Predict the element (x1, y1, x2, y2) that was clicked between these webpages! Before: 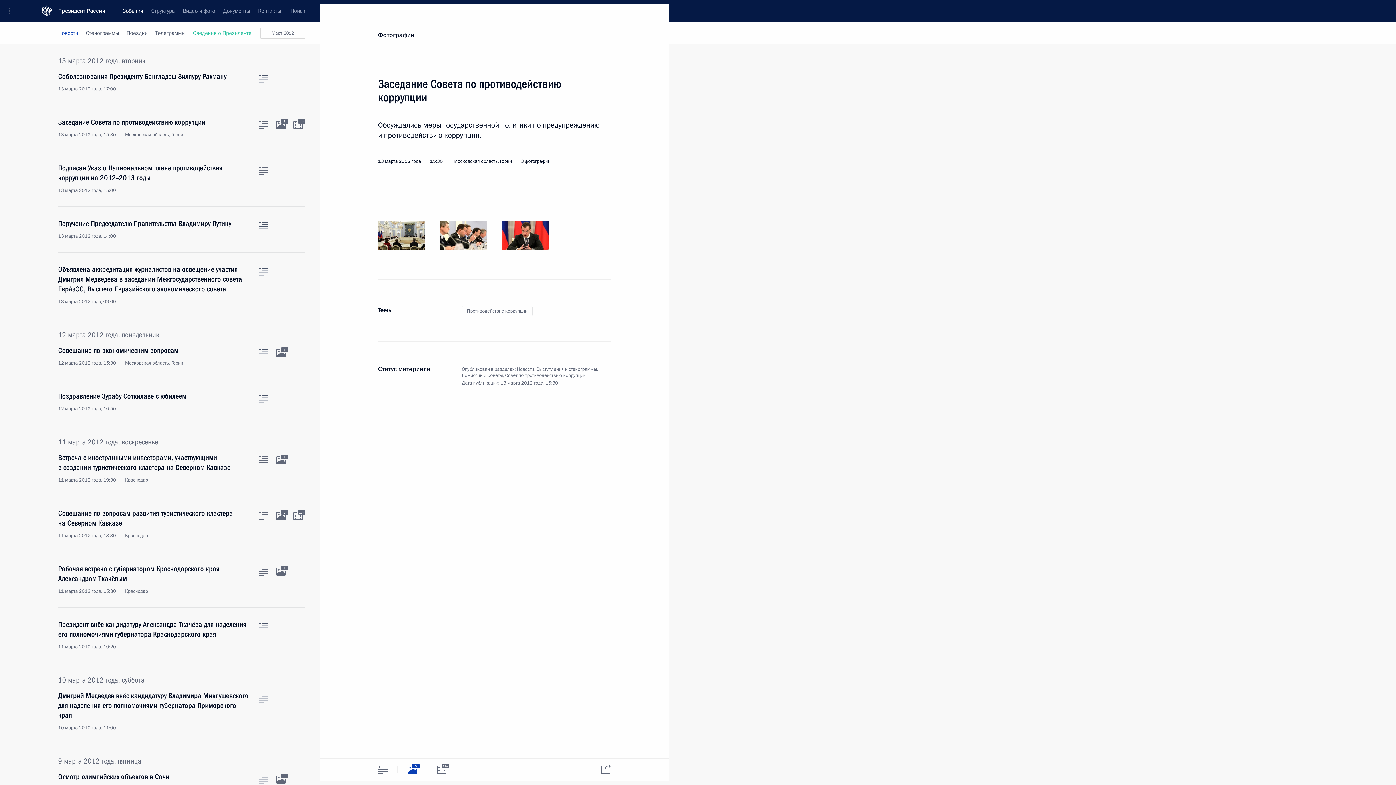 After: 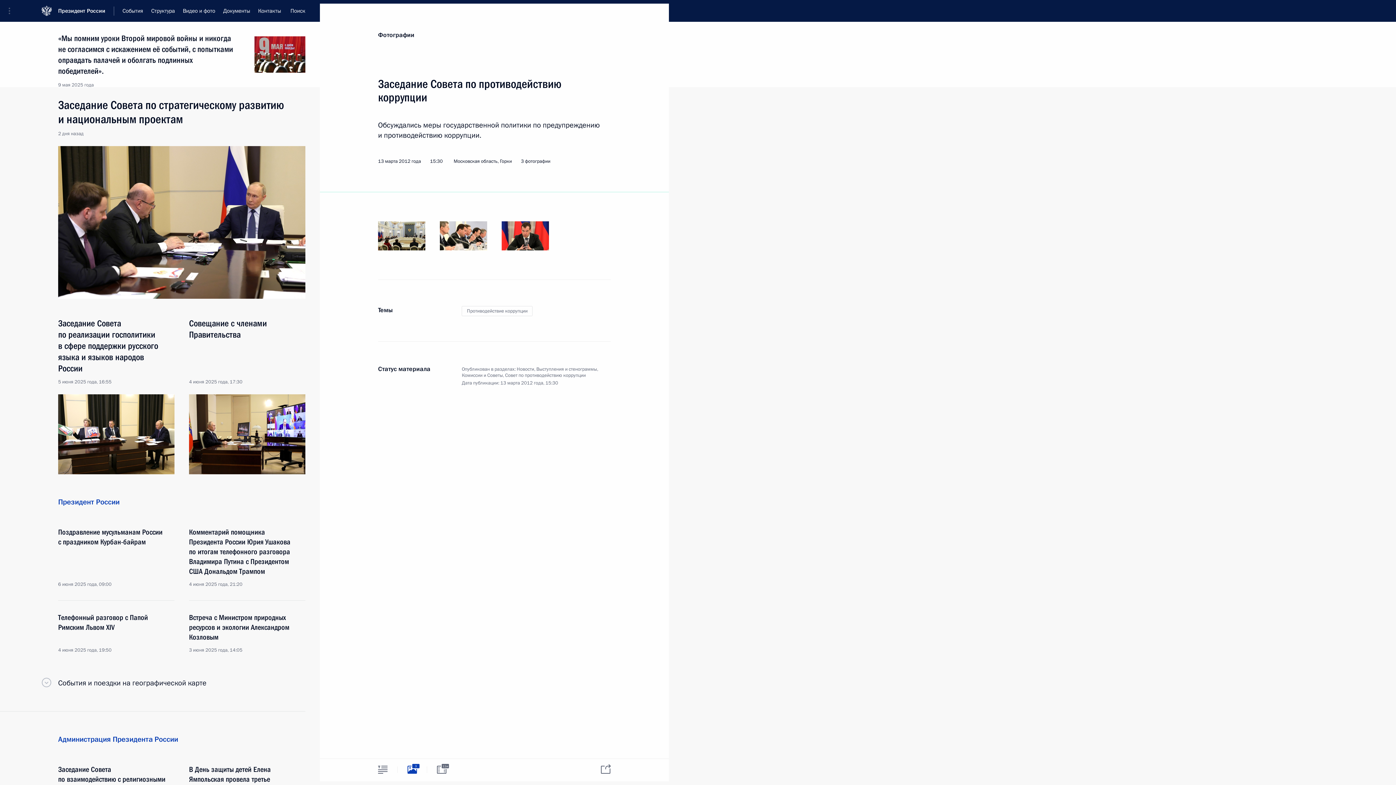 Action: label: Президент России bbox: (58, 0, 114, 21)